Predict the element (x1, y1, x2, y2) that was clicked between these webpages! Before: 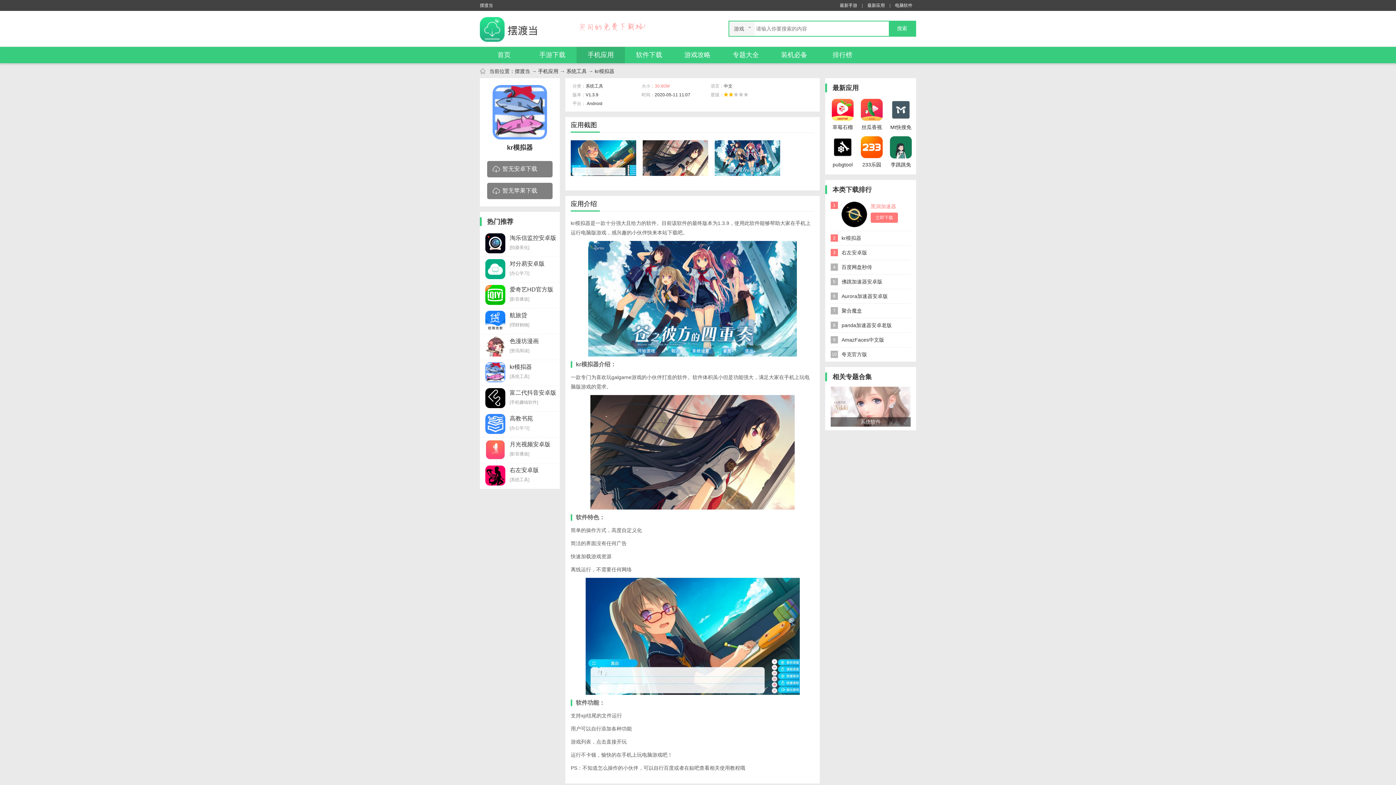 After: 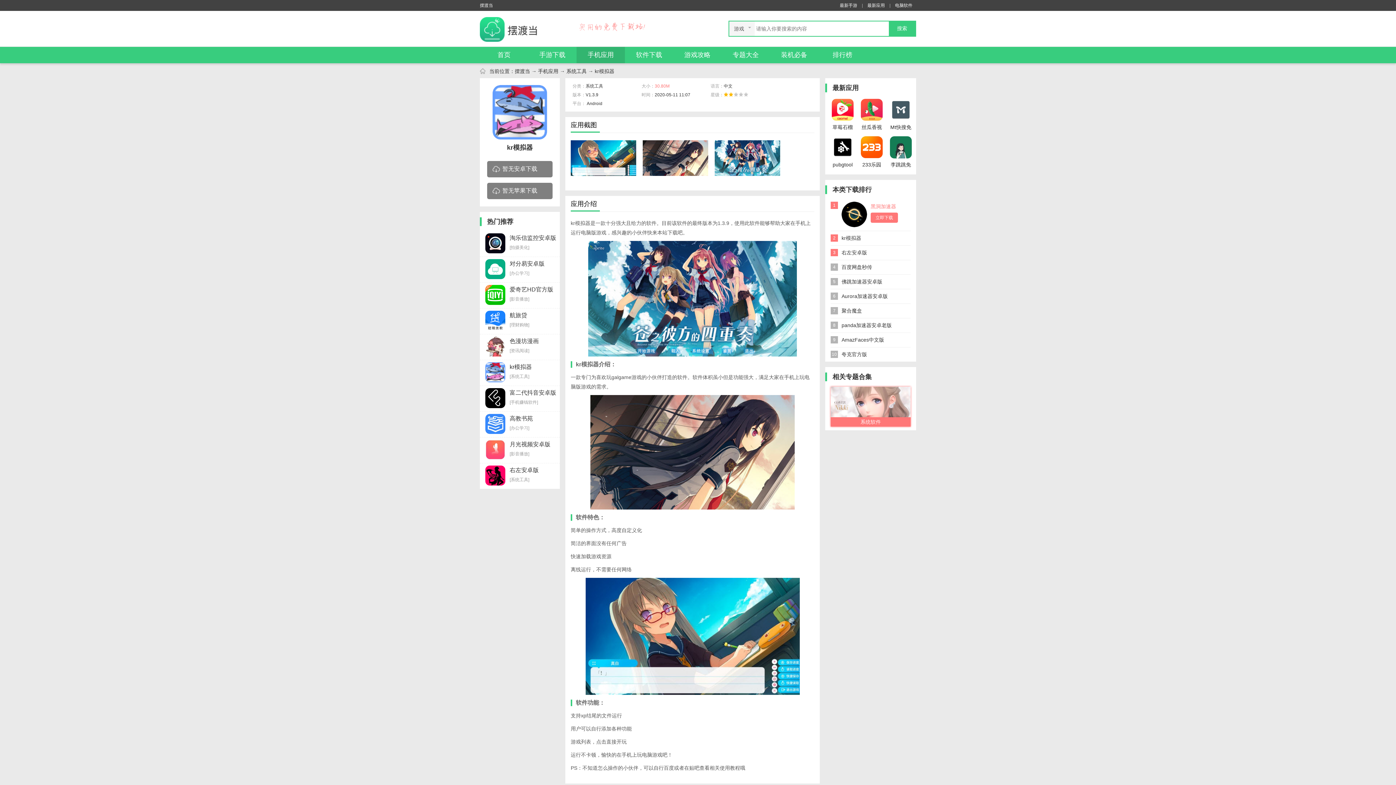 Action: label: 系统软件 bbox: (830, 386, 910, 426)